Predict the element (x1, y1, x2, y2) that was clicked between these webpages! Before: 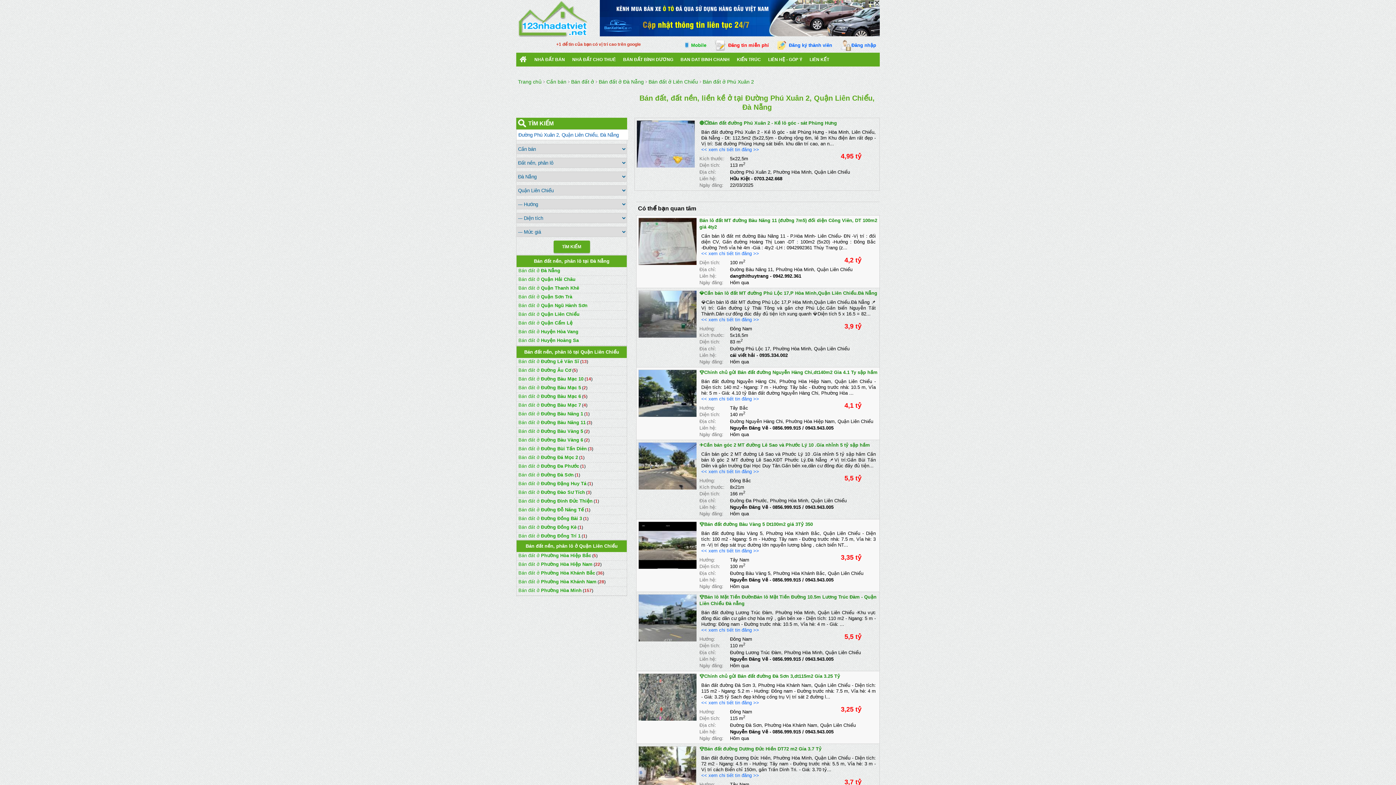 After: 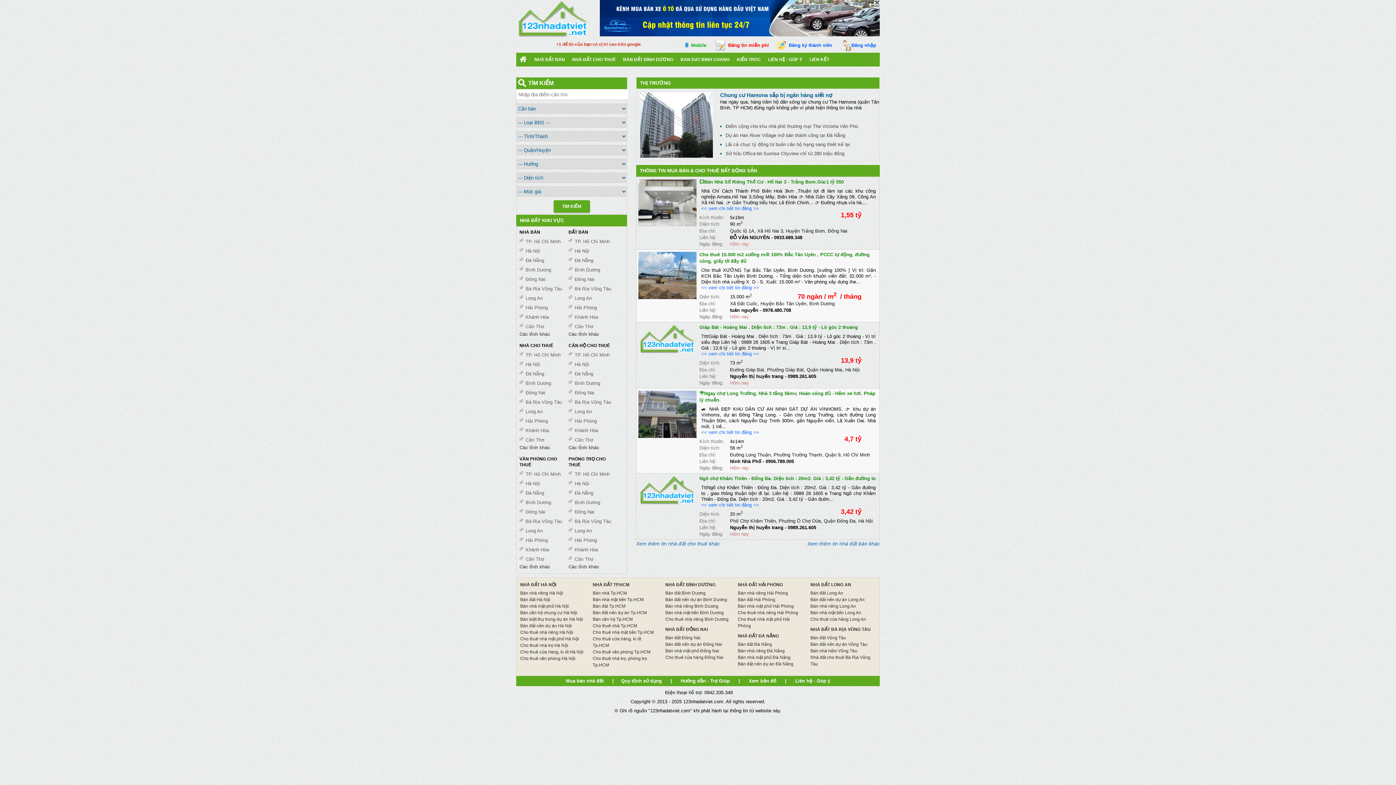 Action: bbox: (516, 52, 530, 66)